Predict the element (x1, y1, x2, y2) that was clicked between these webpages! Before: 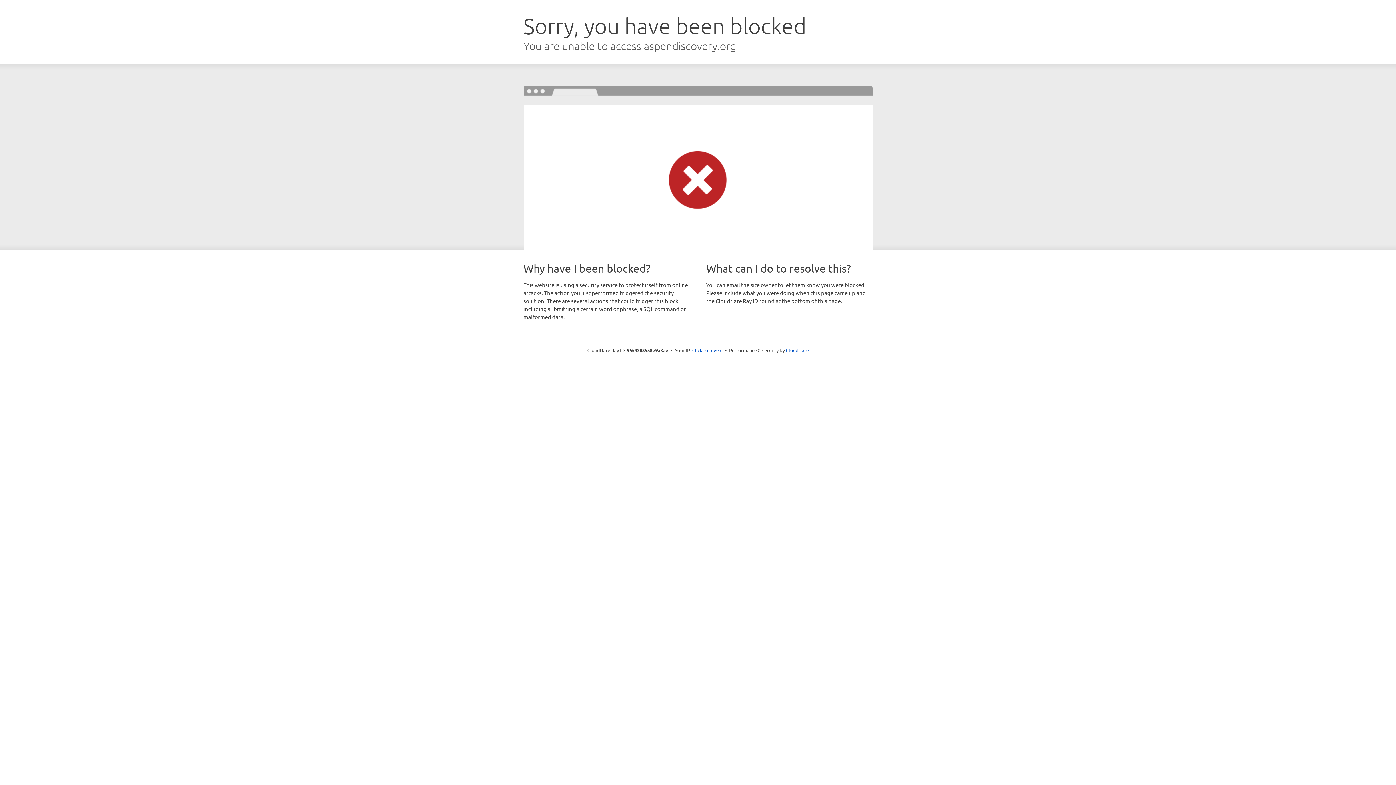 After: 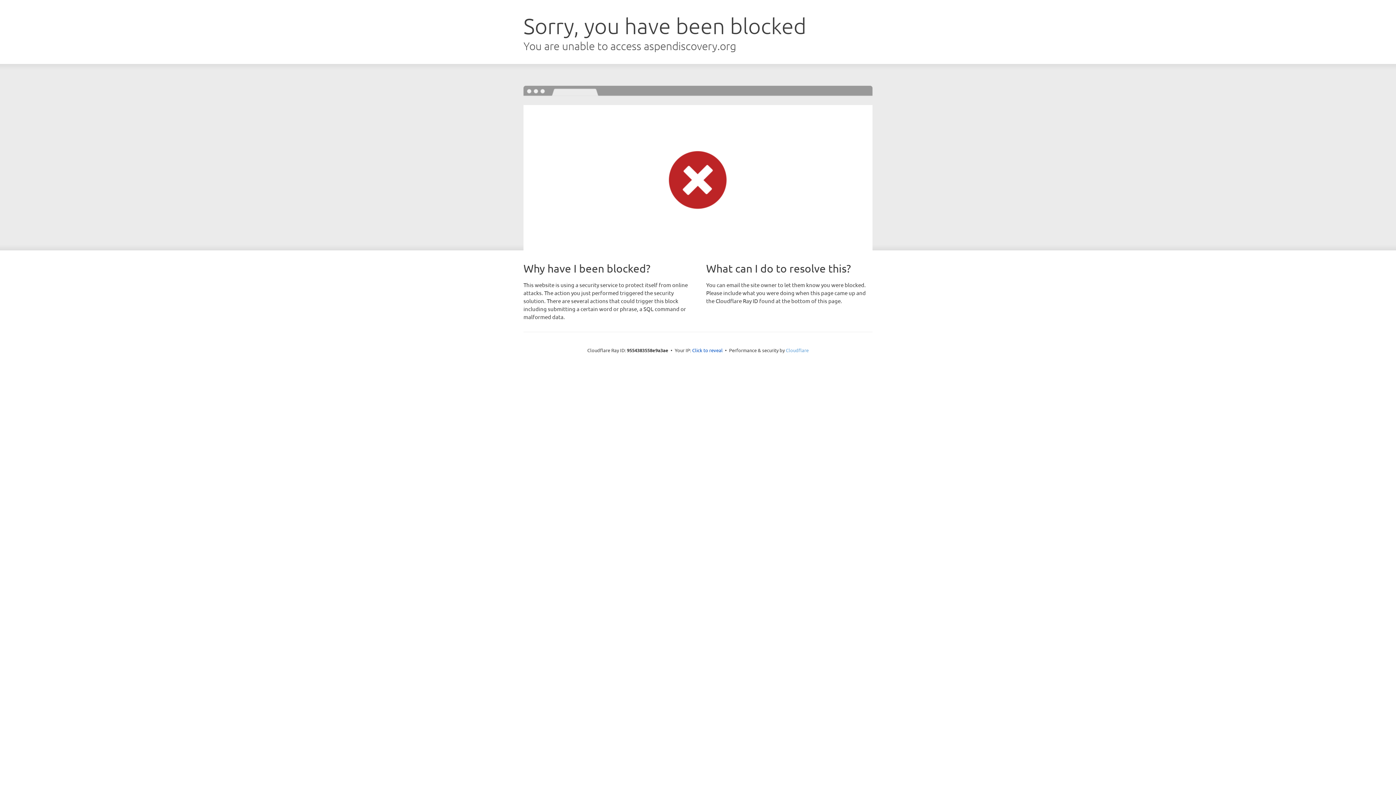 Action: label: Cloudflare bbox: (786, 347, 808, 353)